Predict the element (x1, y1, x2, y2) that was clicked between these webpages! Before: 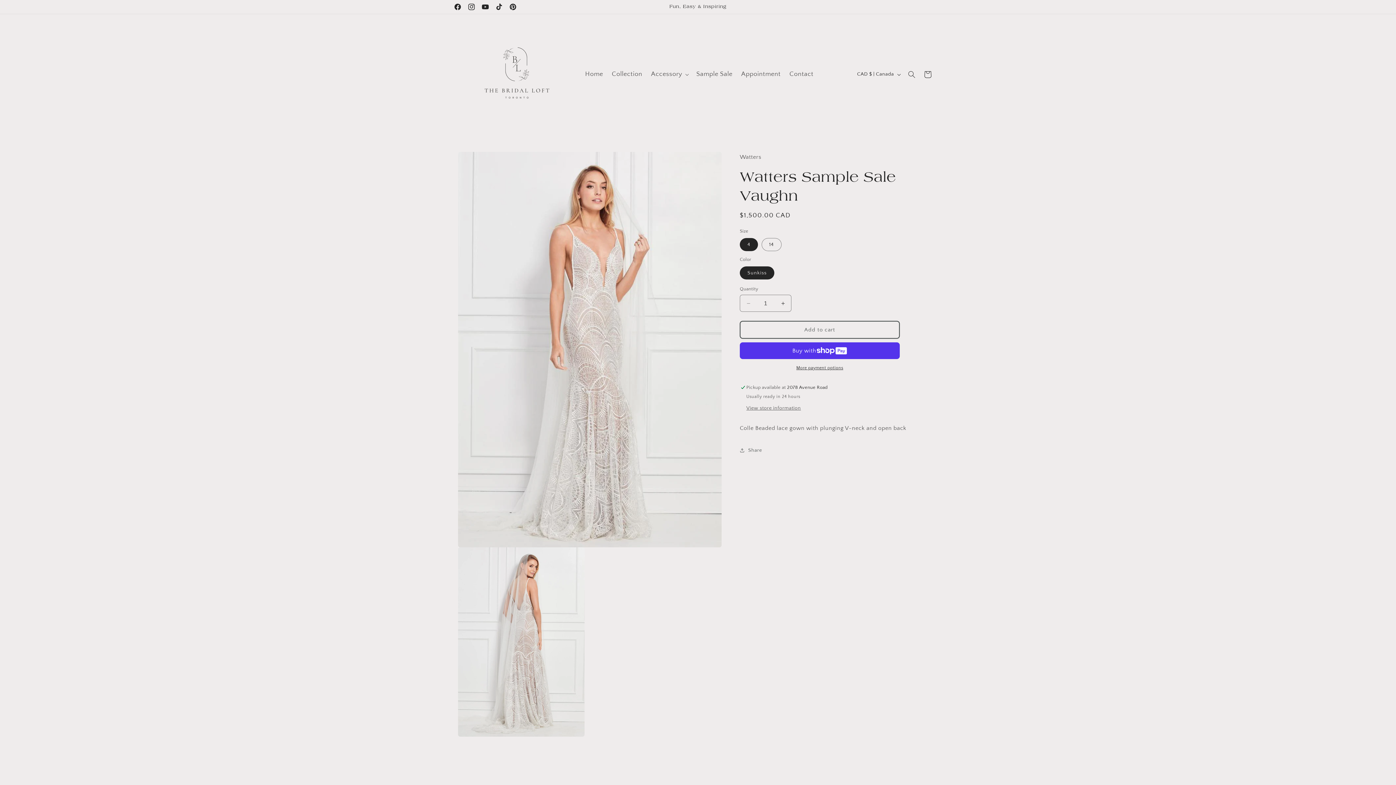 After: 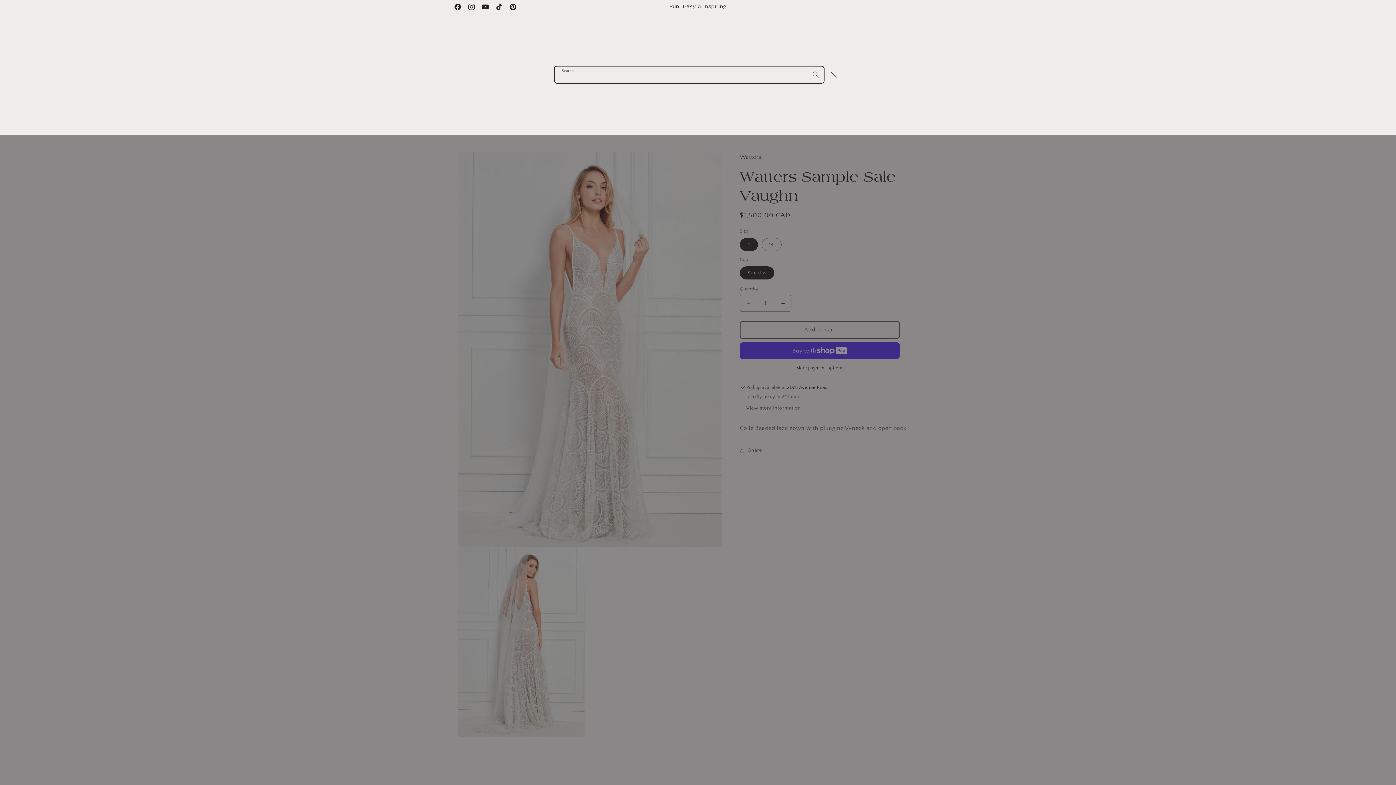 Action: bbox: (904, 66, 920, 82) label: Search